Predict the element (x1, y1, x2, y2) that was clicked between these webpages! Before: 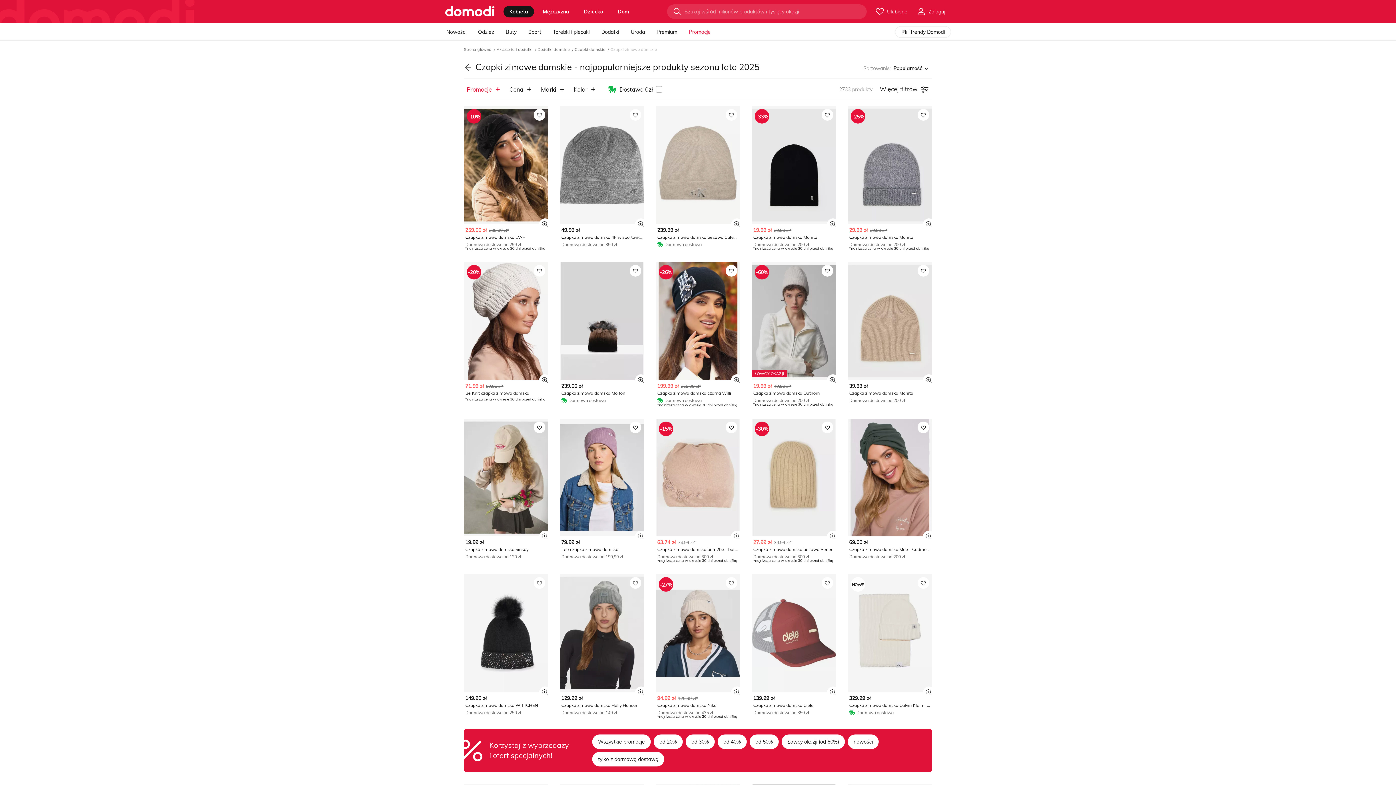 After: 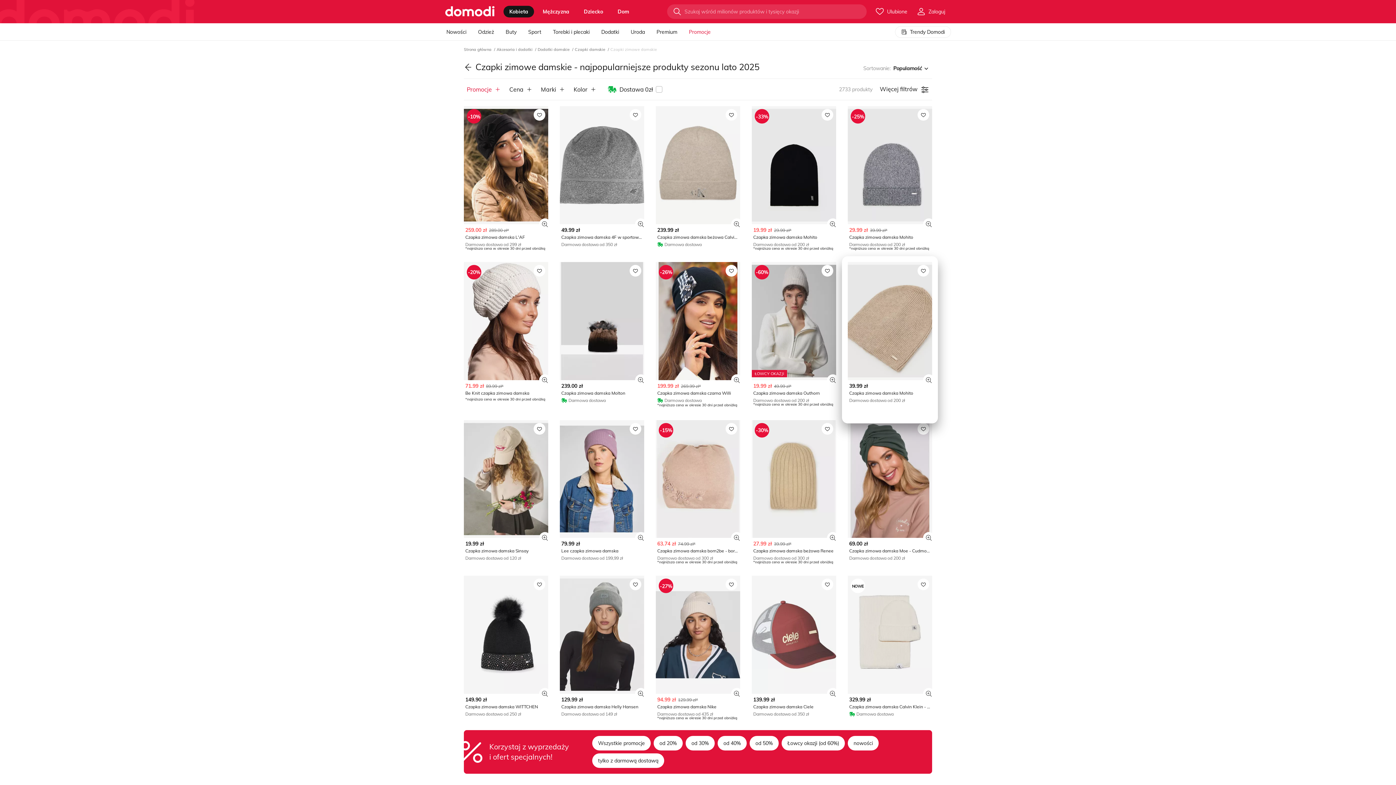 Action: bbox: (917, 265, 929, 276)